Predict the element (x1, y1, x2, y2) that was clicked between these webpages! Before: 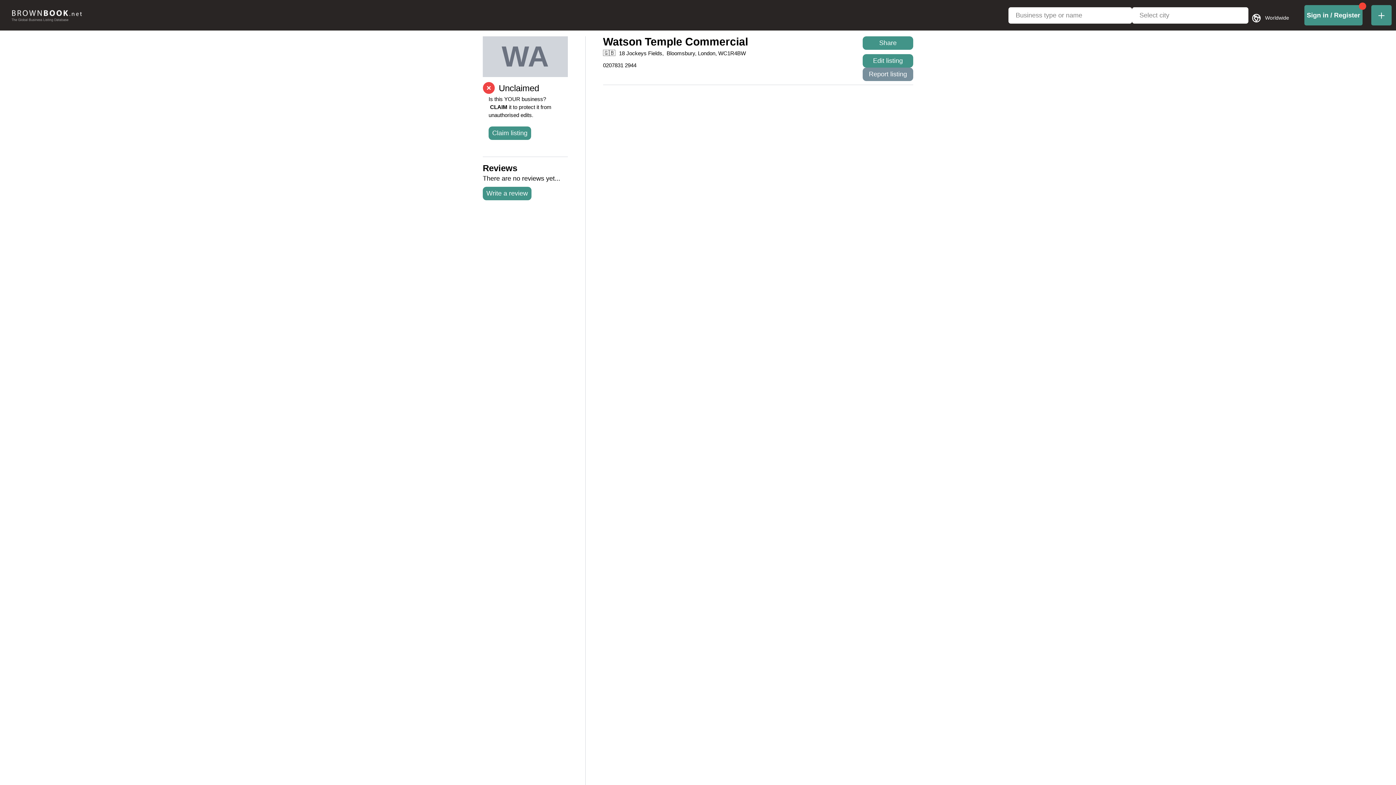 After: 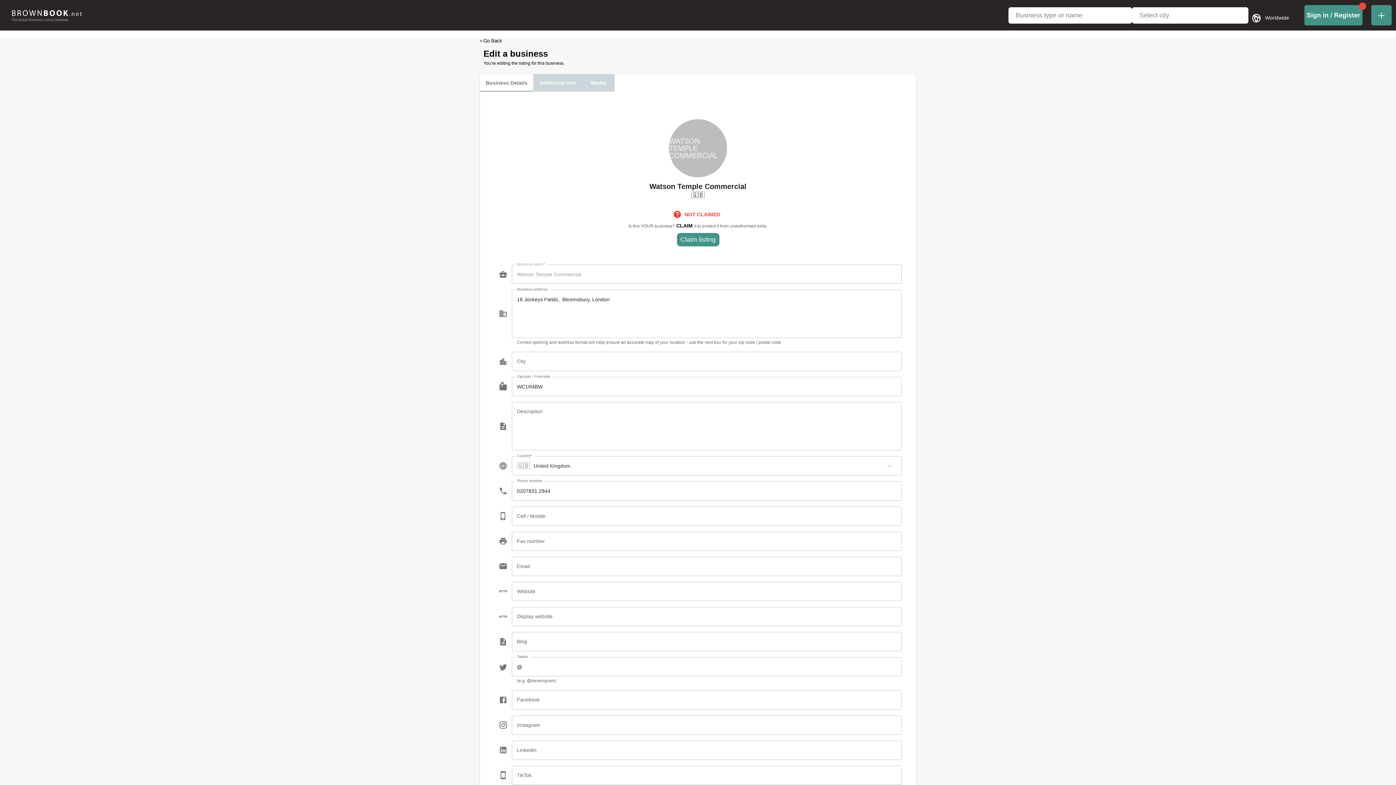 Action: bbox: (862, 54, 913, 67) label: Edit listing